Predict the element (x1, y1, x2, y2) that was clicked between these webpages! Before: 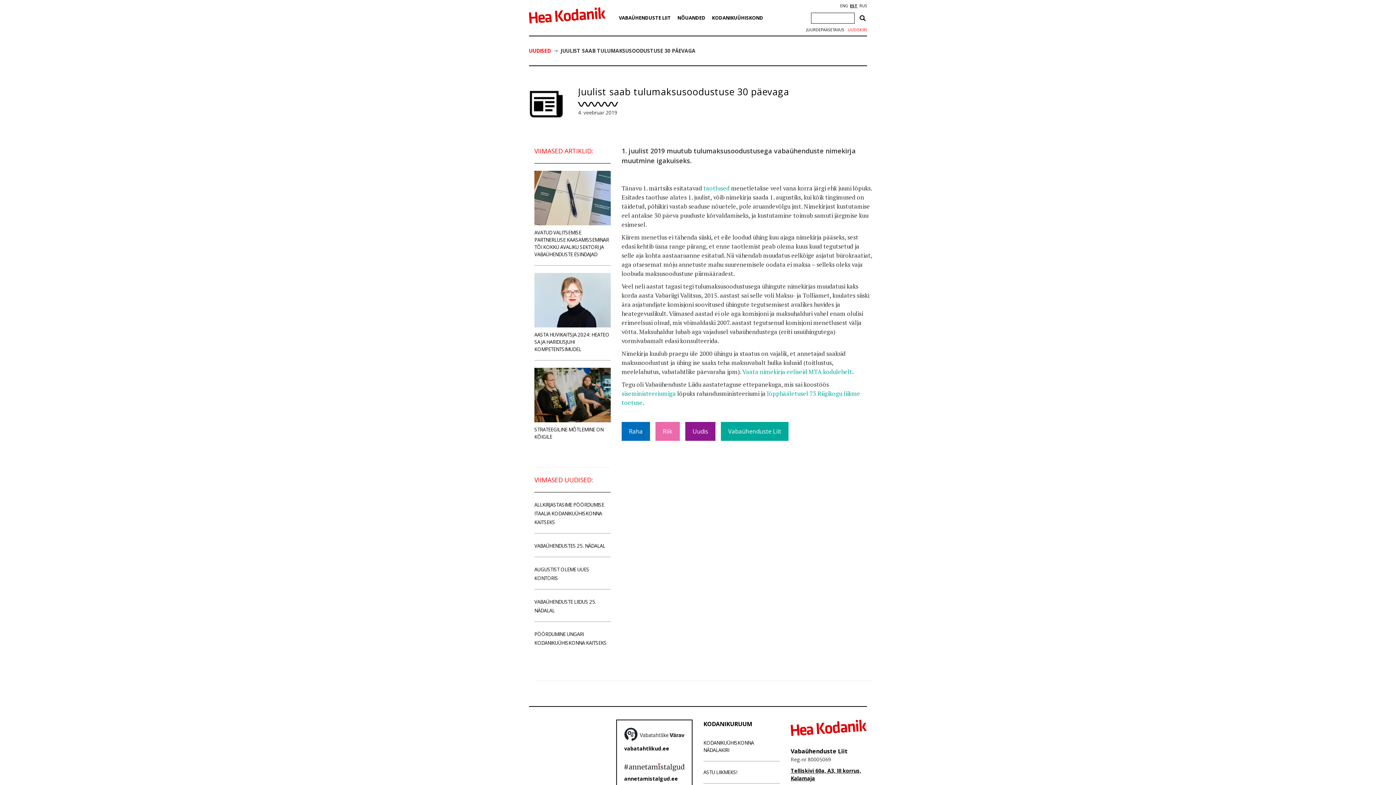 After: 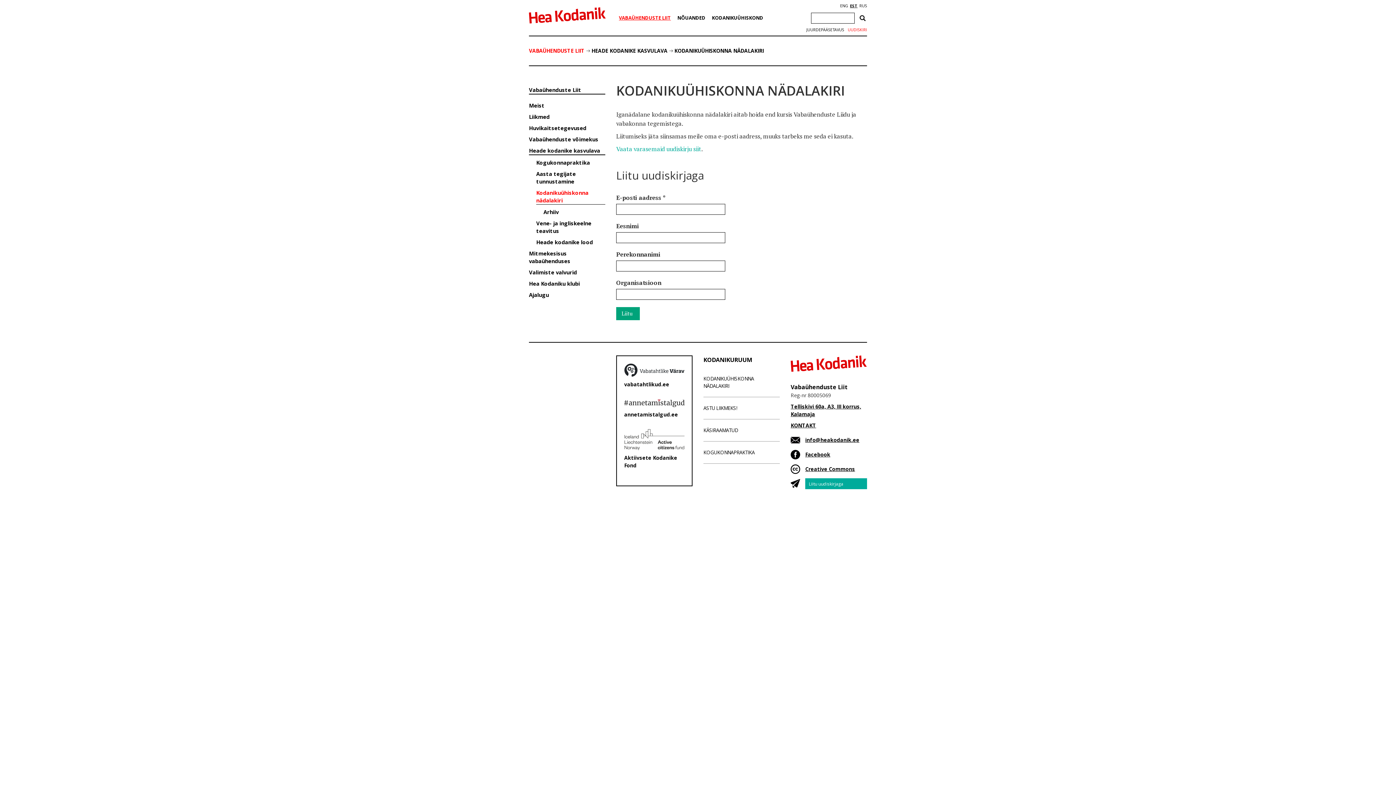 Action: bbox: (847, 27, 867, 32) label: UUDISKIRI